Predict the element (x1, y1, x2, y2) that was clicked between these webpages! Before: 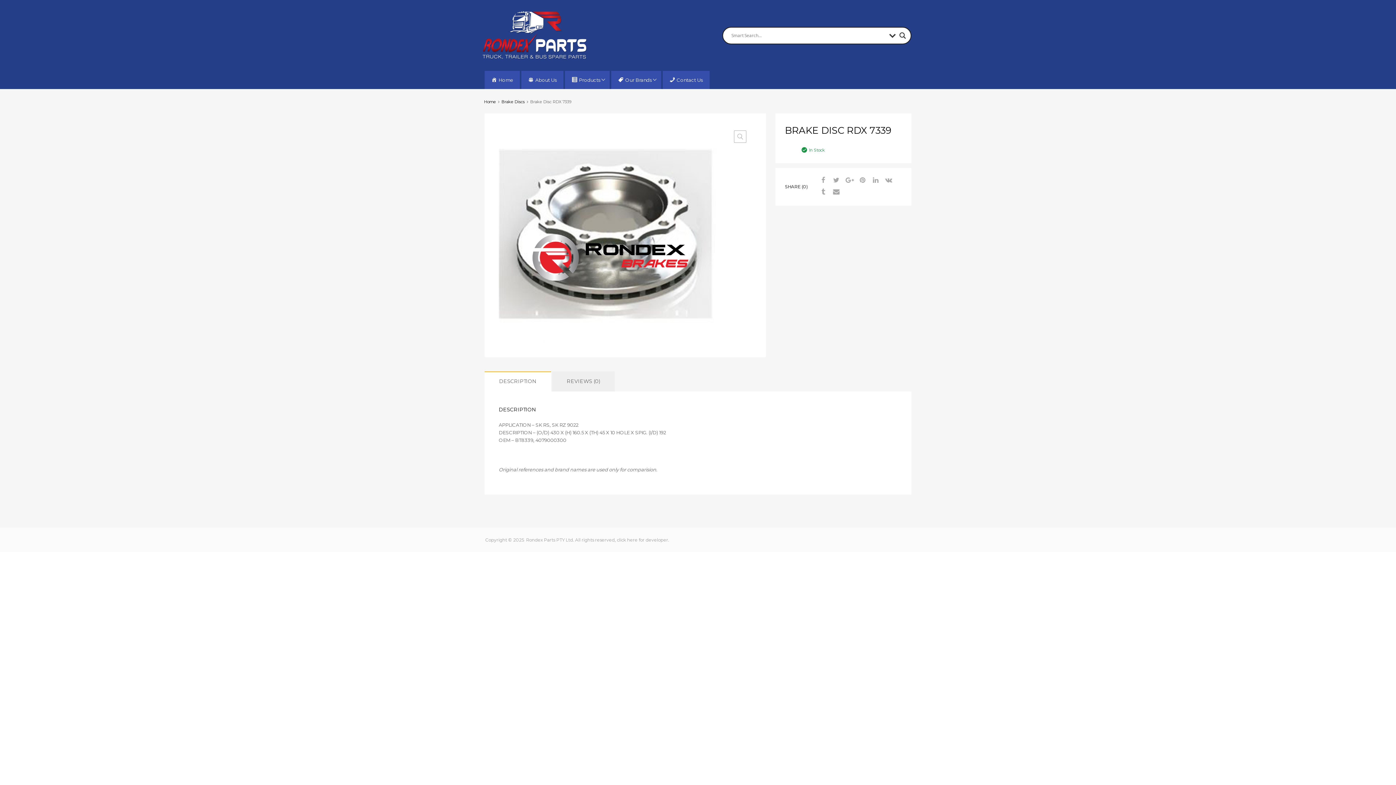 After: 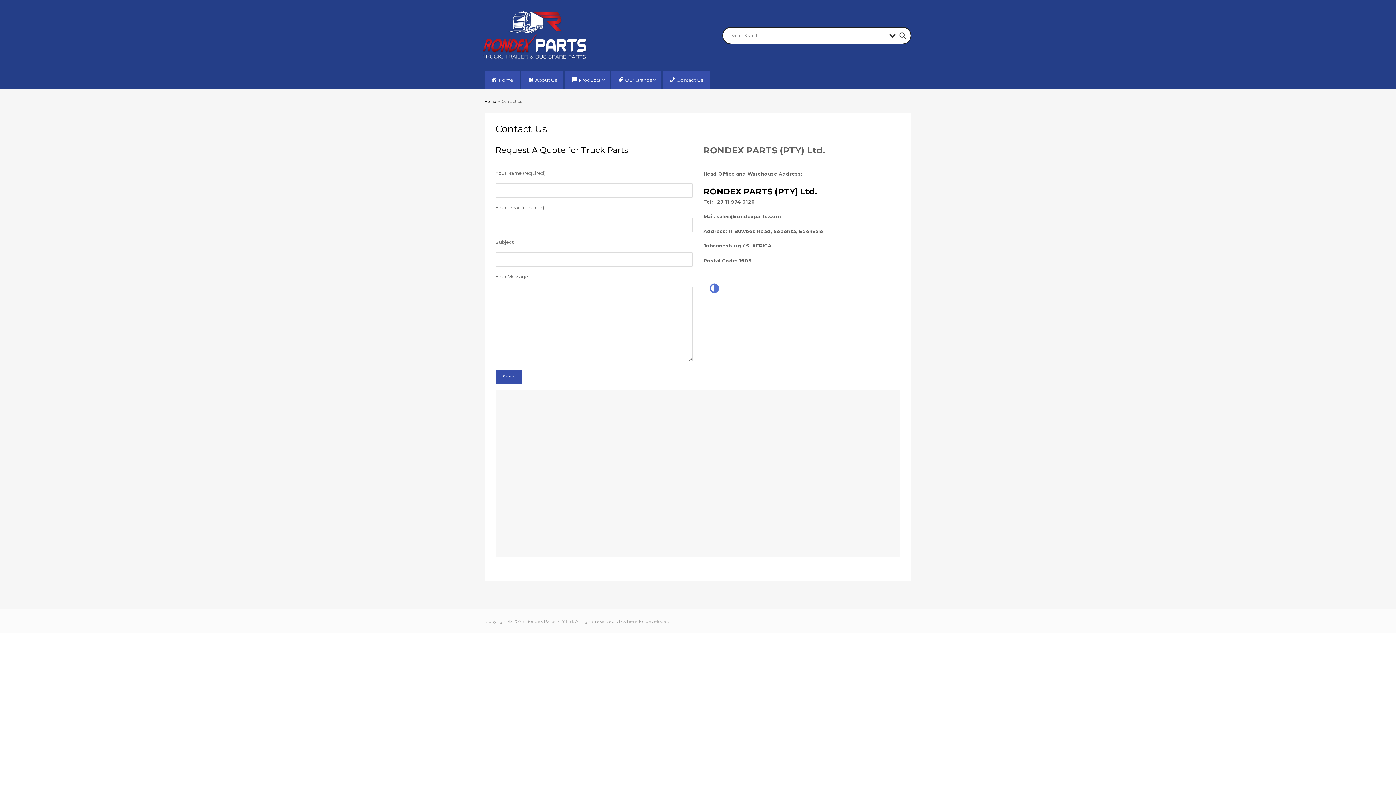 Action: label: Contact Us bbox: (662, 71, 709, 89)